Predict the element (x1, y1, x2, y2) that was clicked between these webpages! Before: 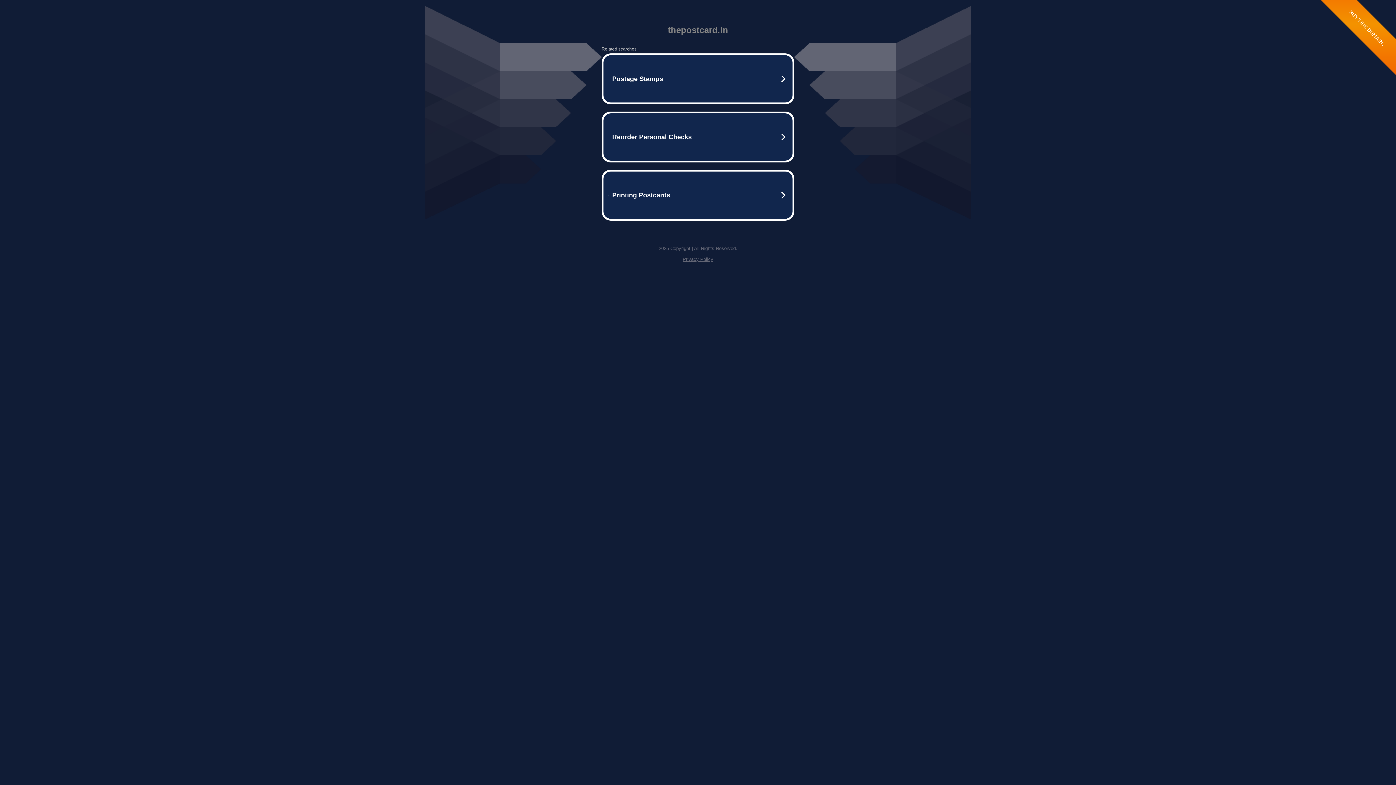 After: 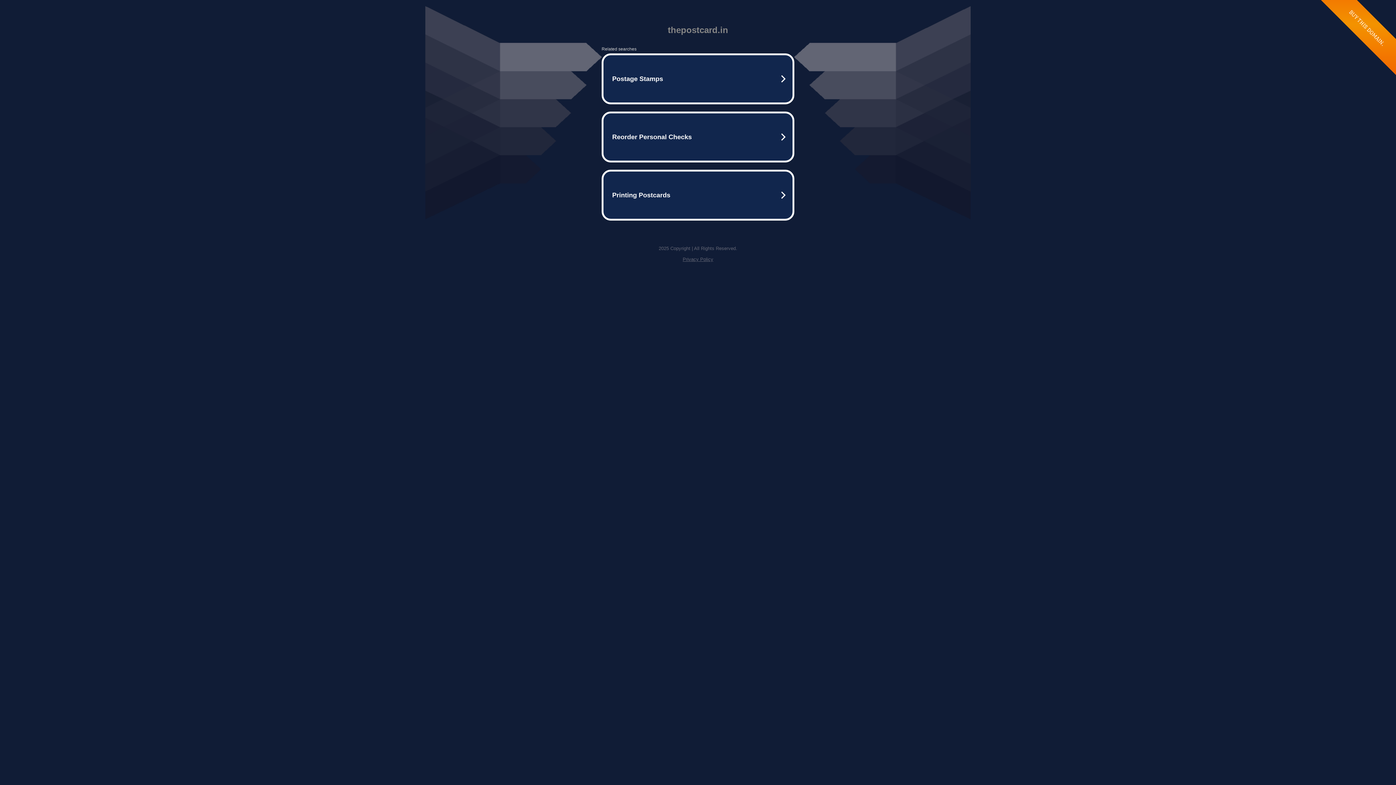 Action: label: Privacy Policy bbox: (682, 256, 713, 262)